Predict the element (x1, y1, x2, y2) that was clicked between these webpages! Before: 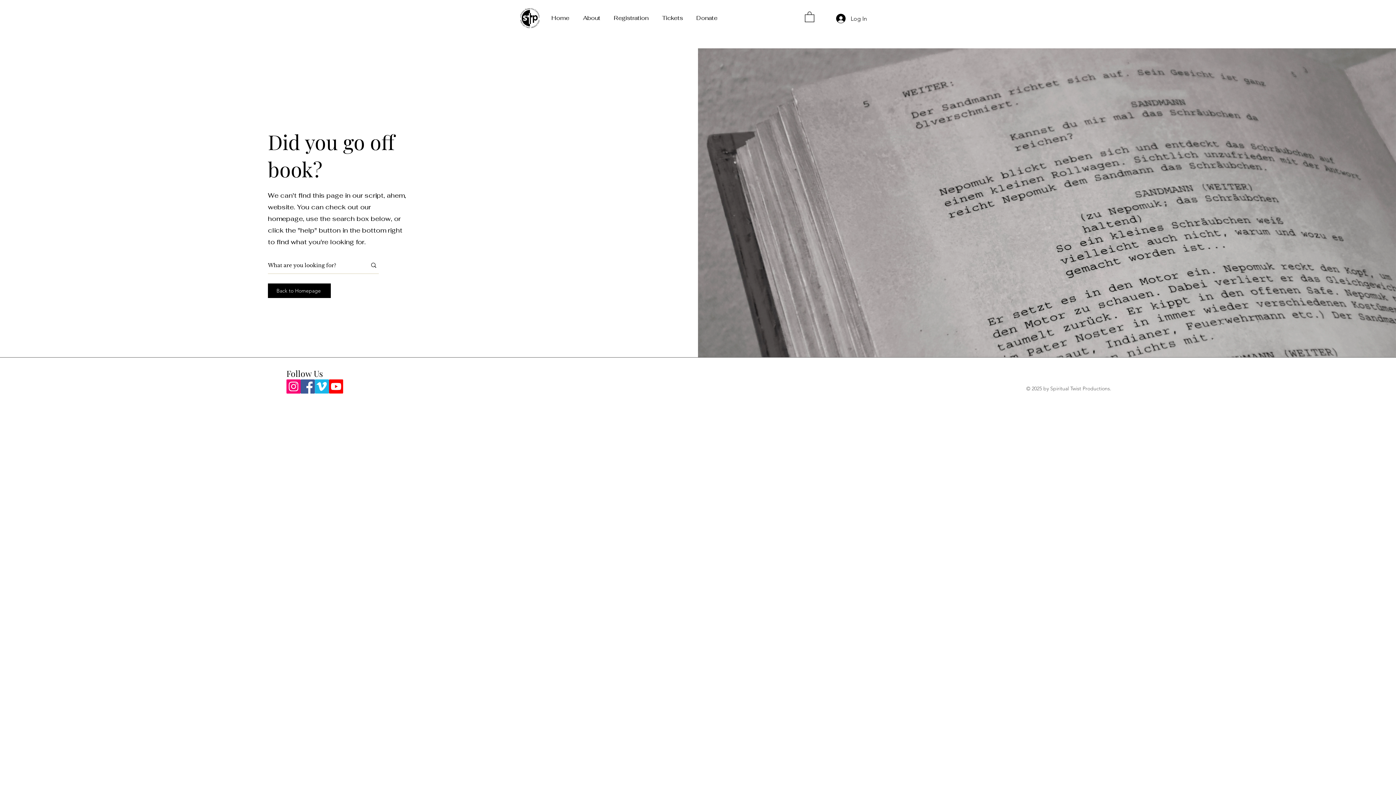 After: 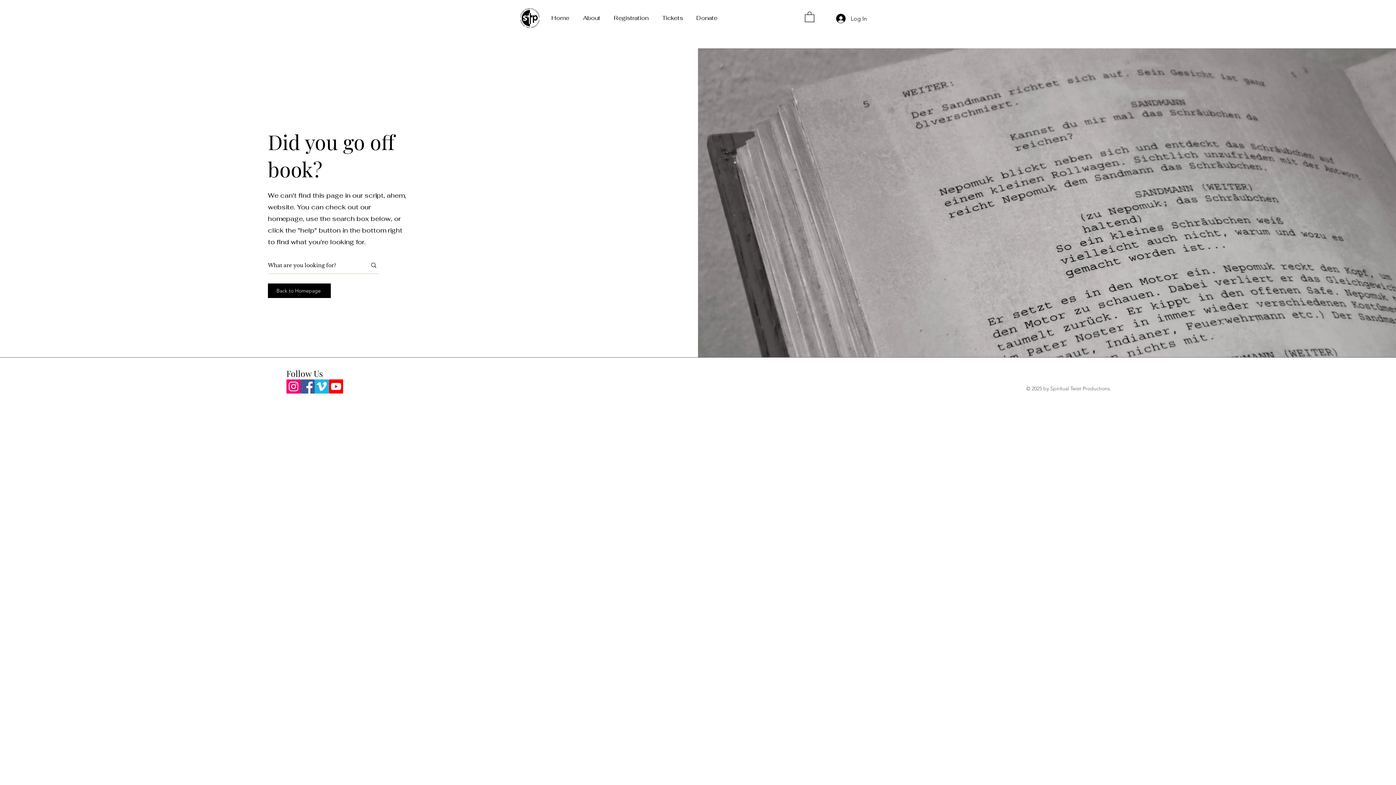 Action: bbox: (805, 10, 814, 22)